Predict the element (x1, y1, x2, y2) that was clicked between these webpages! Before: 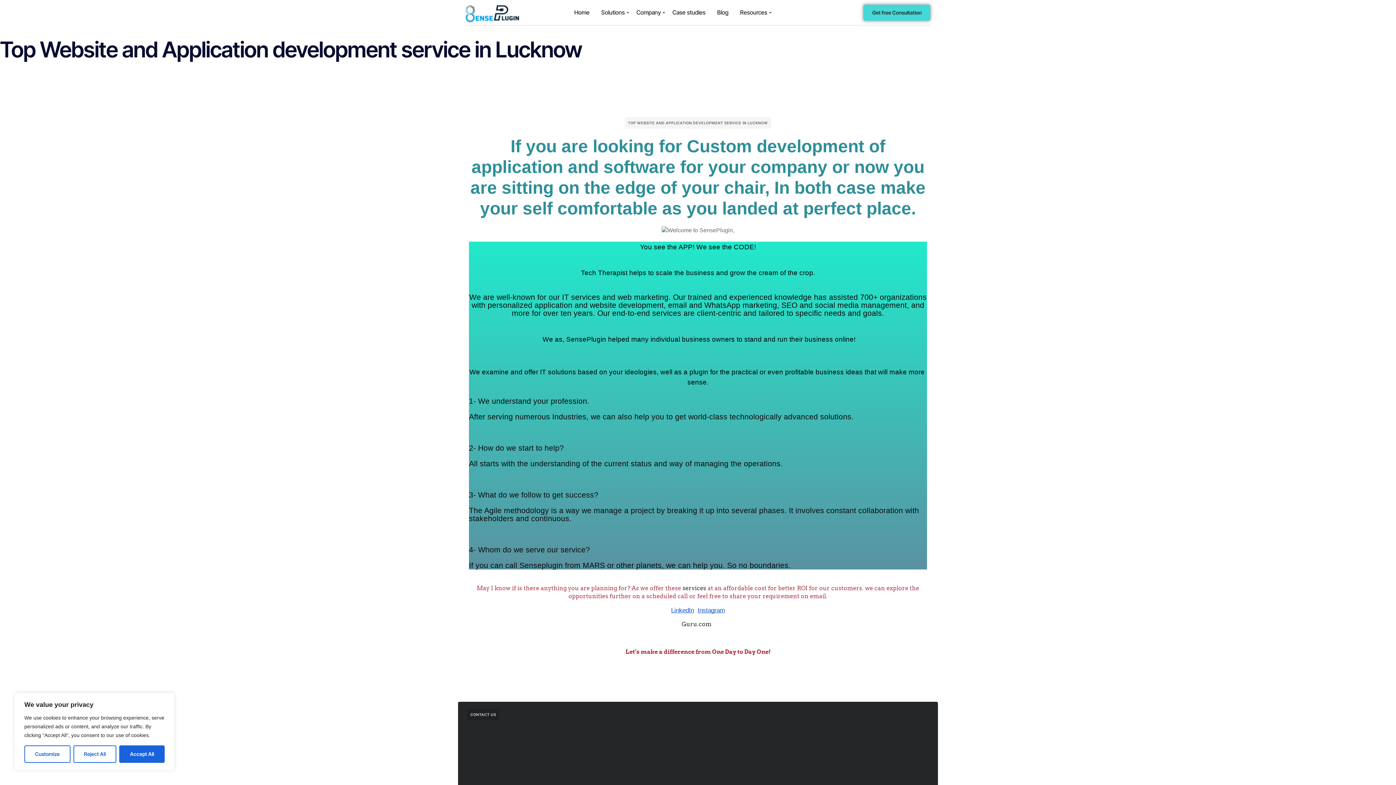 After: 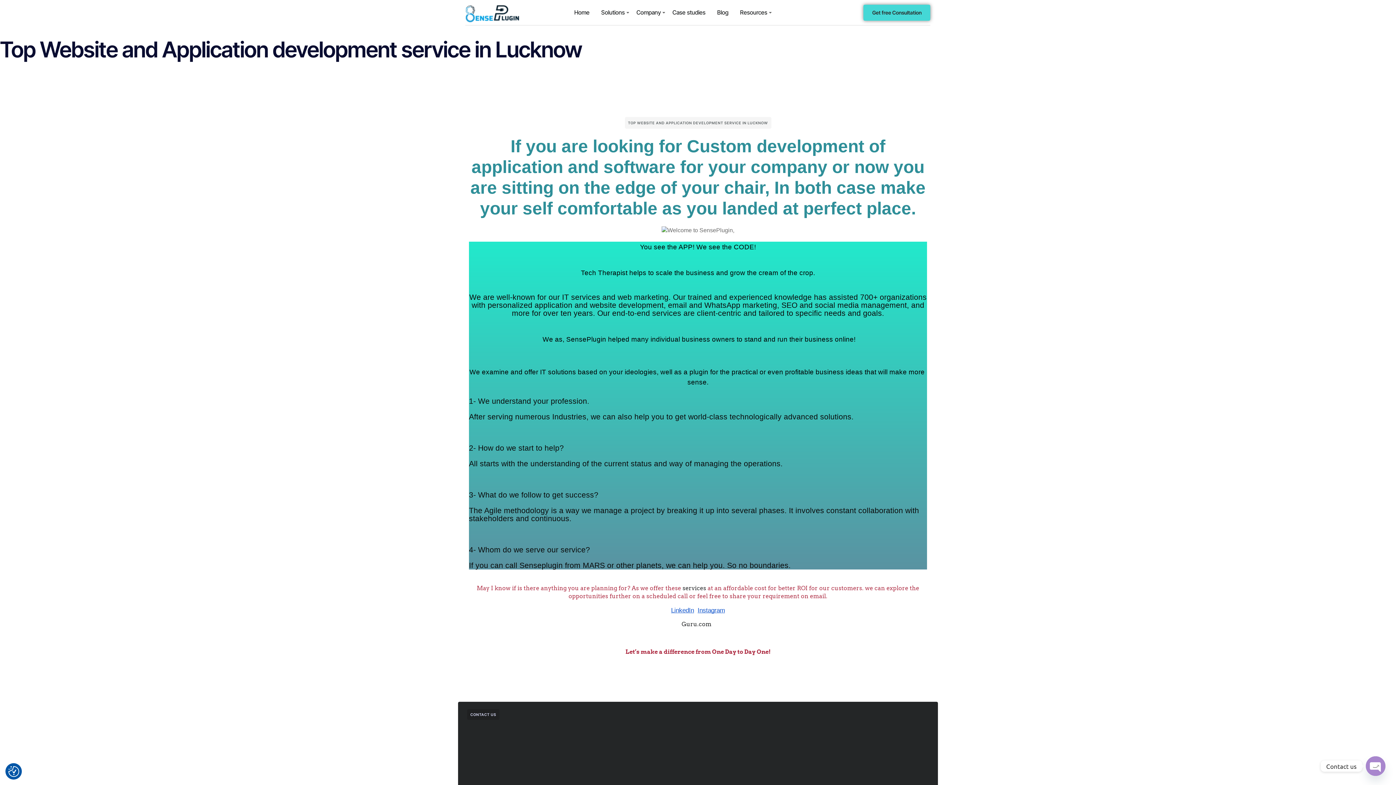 Action: label: Accept All bbox: (119, 745, 164, 763)